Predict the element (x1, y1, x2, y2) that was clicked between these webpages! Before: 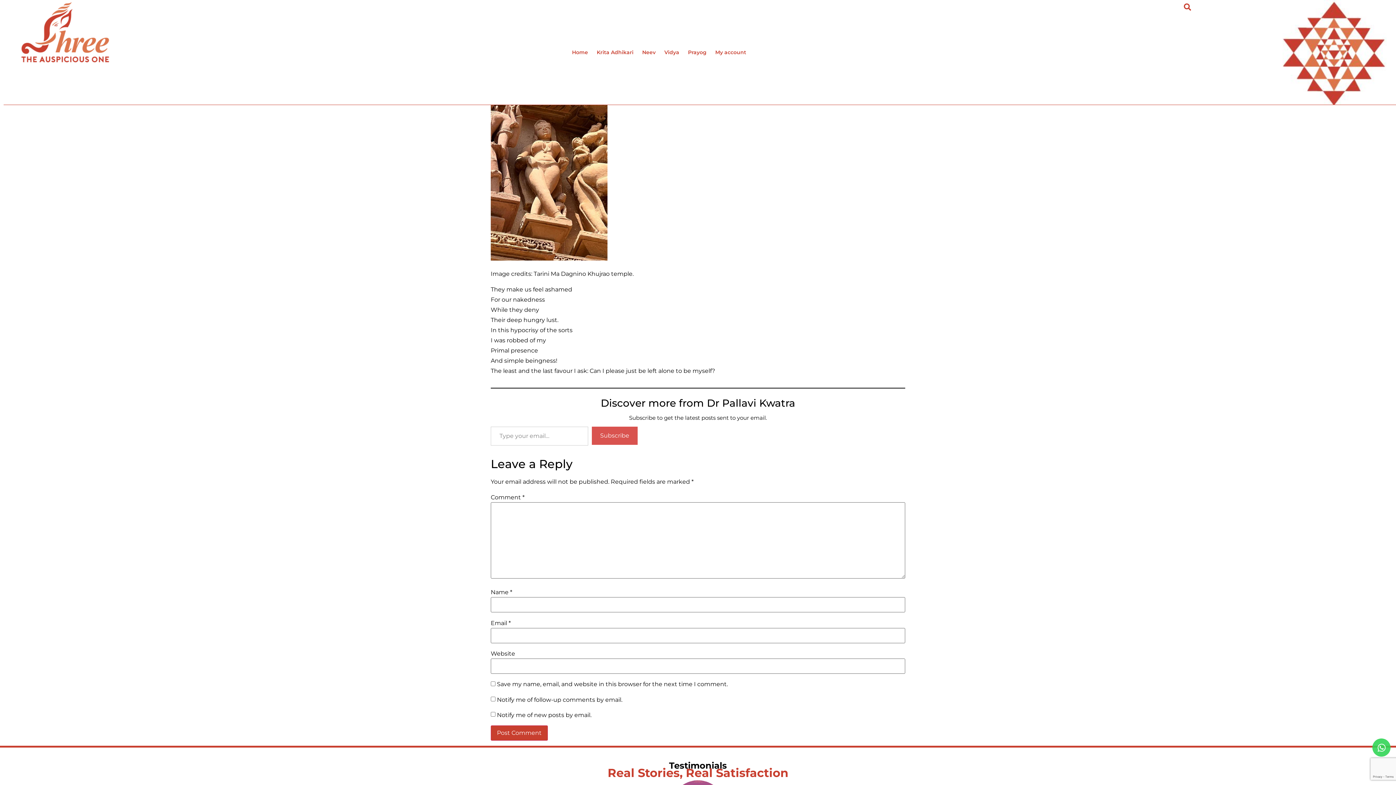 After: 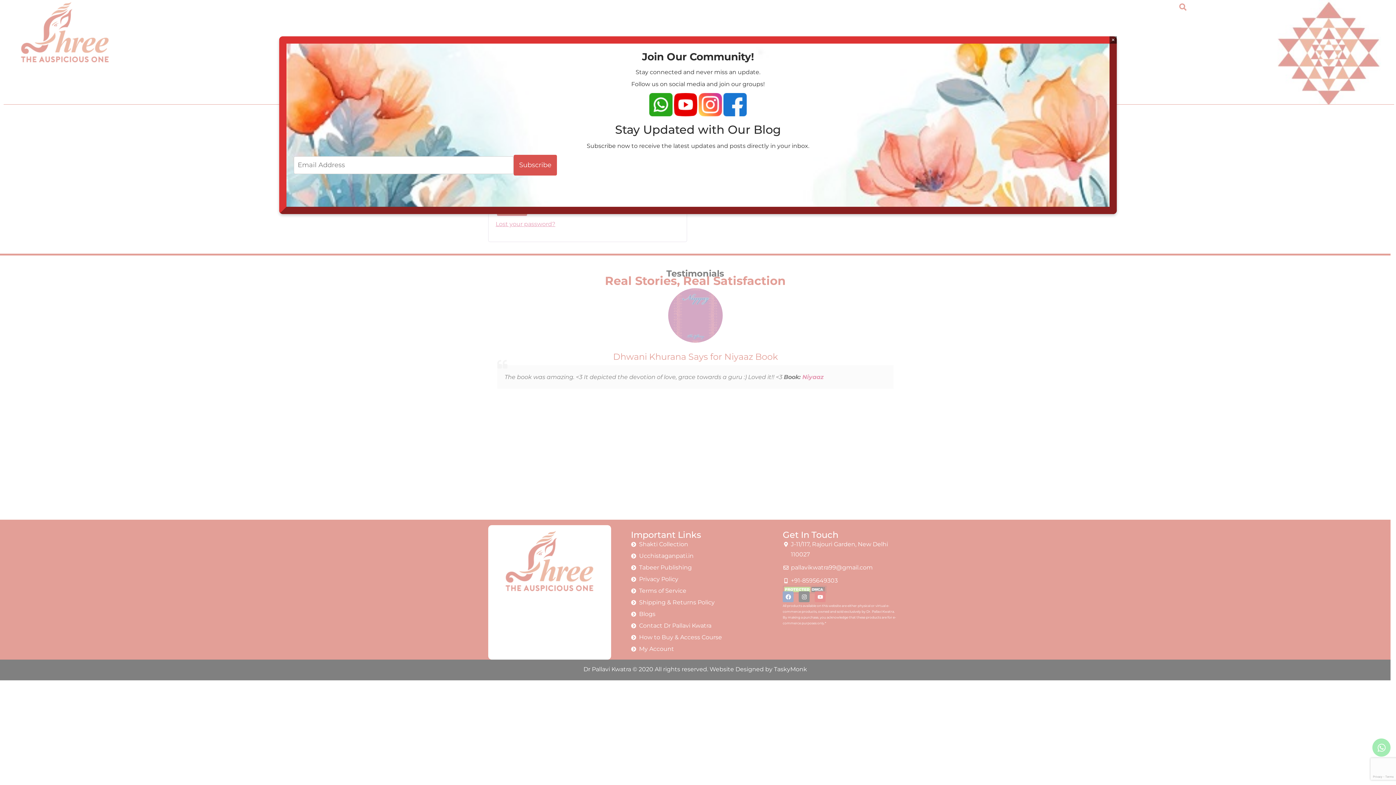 Action: bbox: (711, 46, 750, 58) label: My account